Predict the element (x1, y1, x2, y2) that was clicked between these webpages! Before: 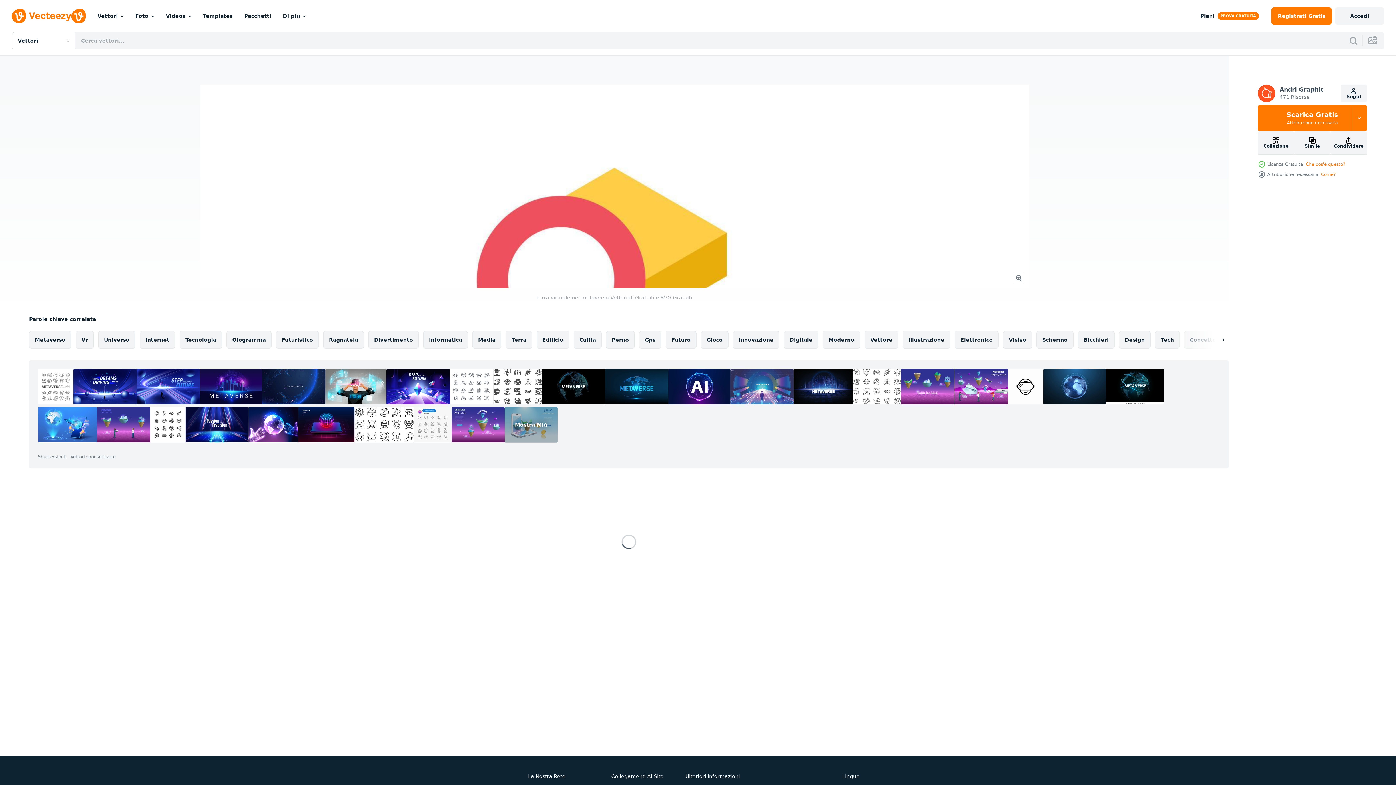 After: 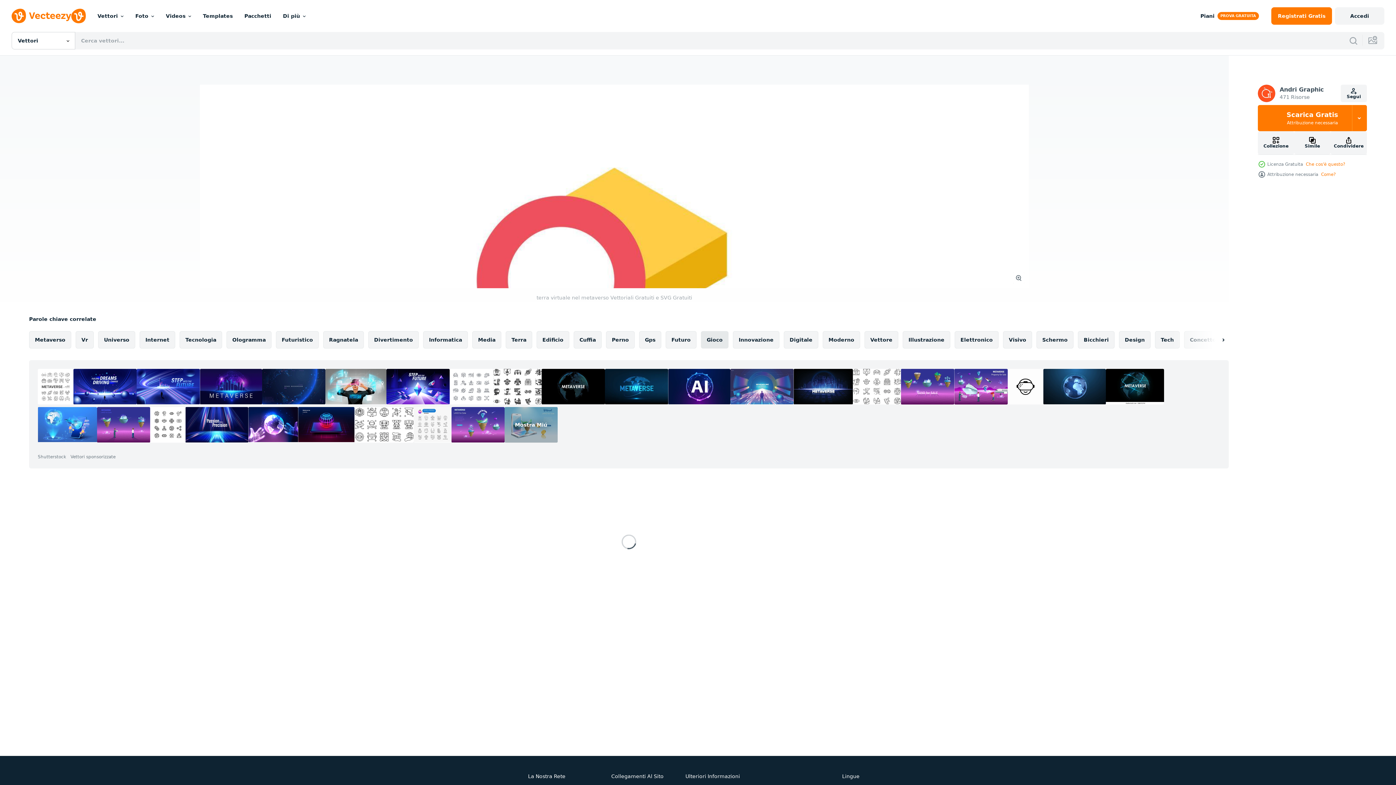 Action: bbox: (701, 331, 728, 348) label: Gioco